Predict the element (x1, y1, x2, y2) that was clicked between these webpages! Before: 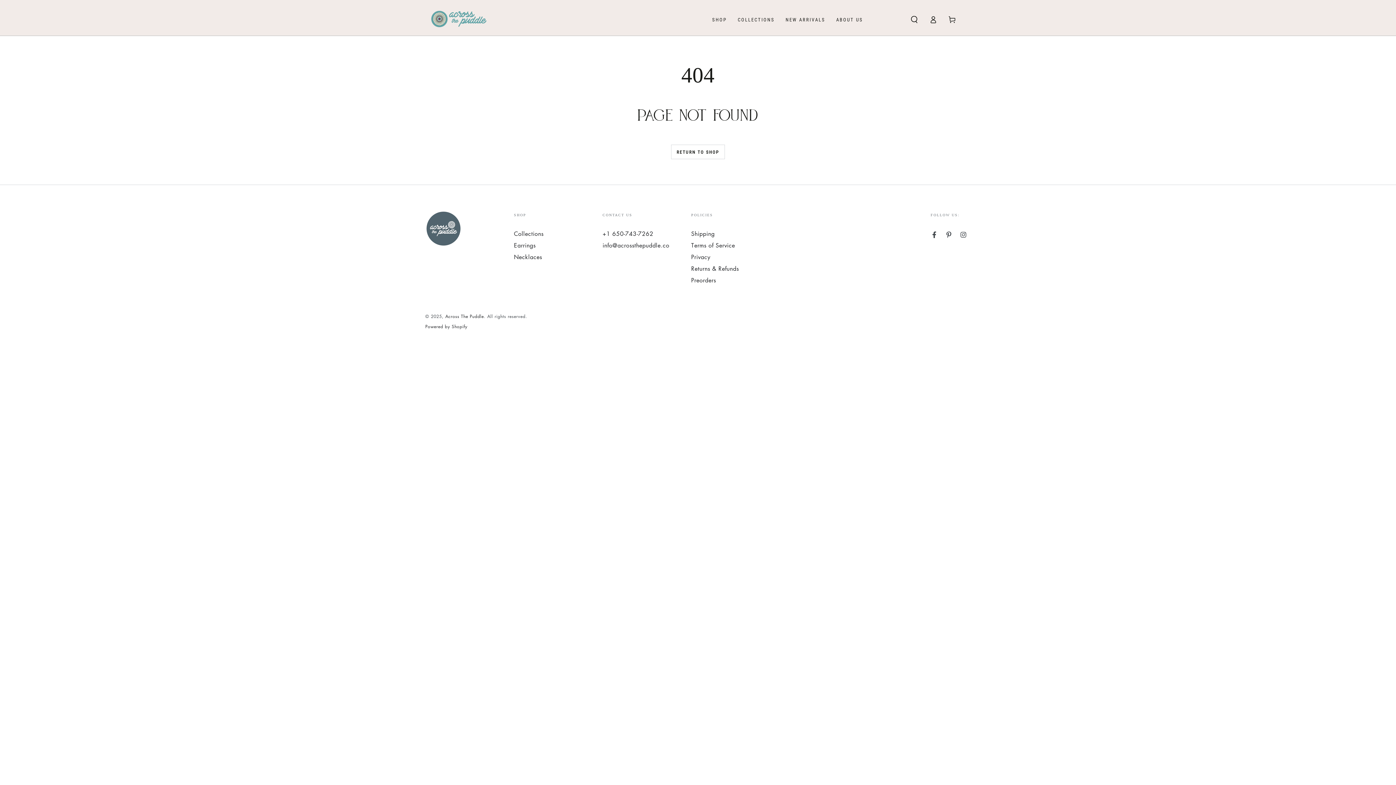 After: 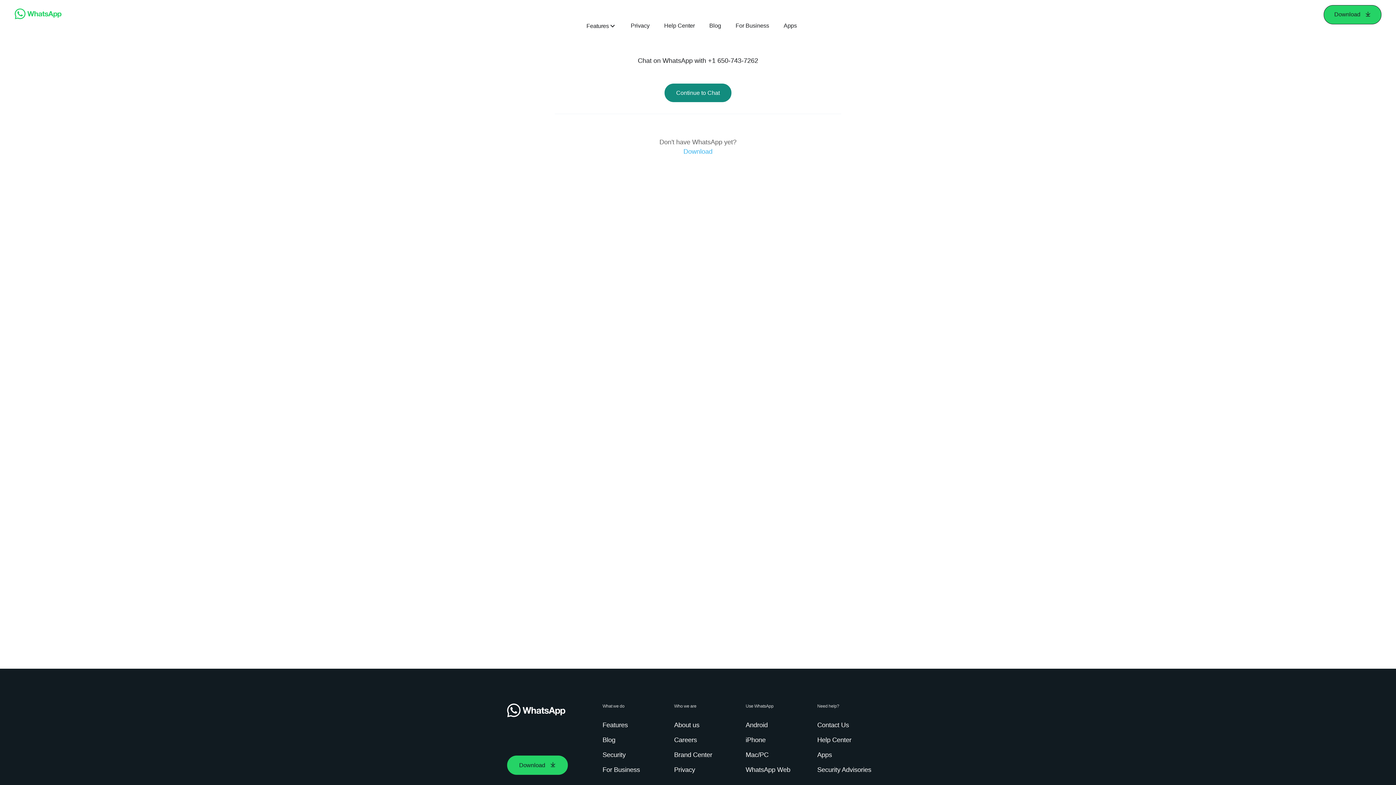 Action: label: +1 650-743-7262 bbox: (602, 229, 653, 237)